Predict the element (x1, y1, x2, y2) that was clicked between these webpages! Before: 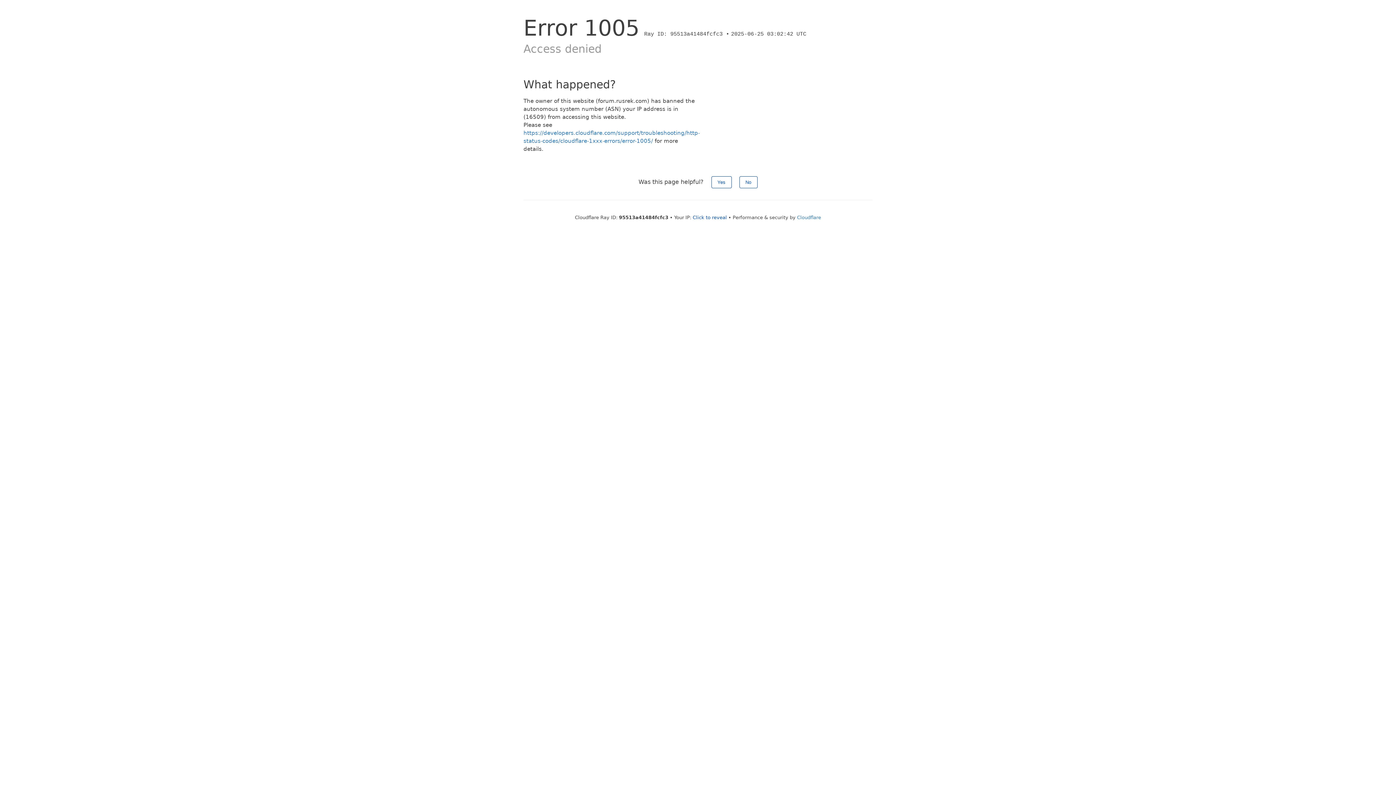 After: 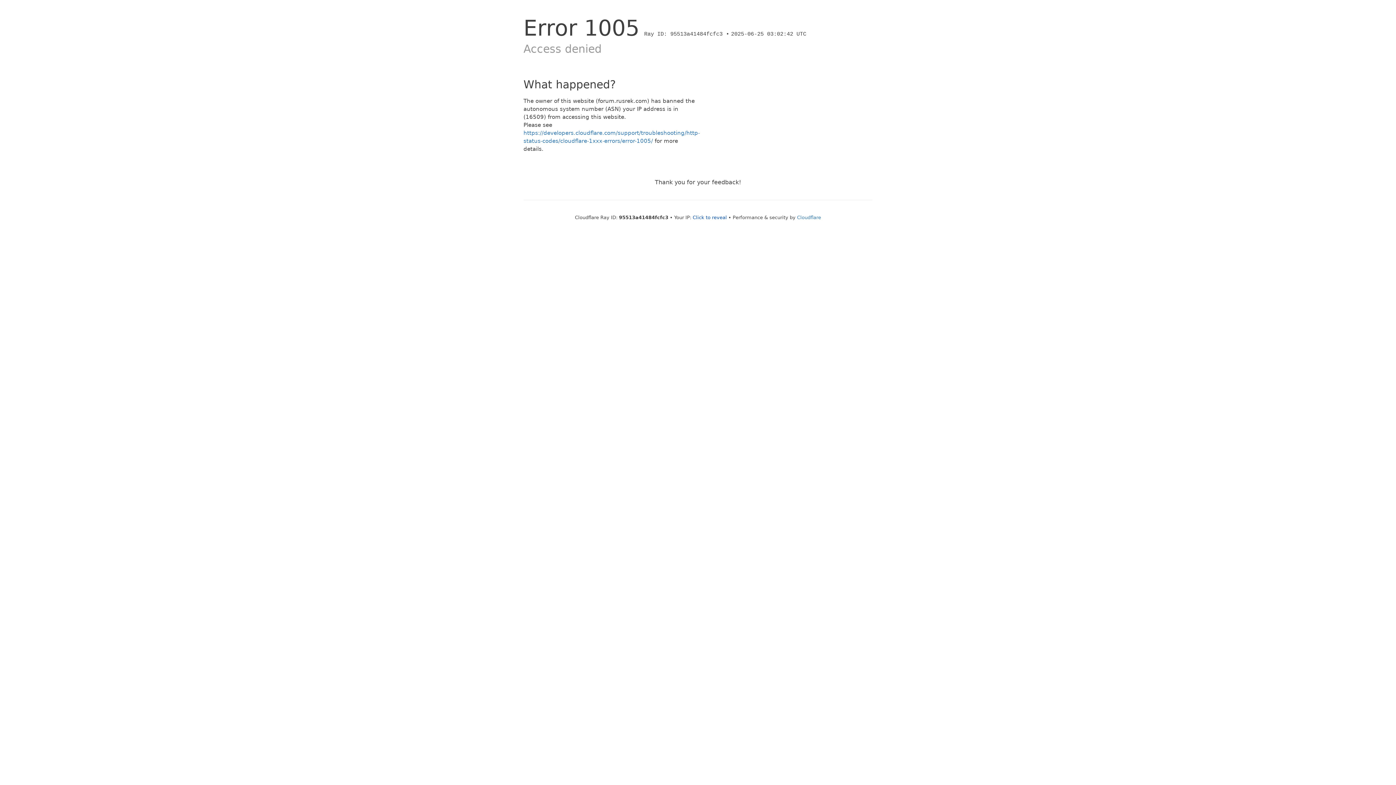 Action: bbox: (711, 176, 731, 188) label: Yes